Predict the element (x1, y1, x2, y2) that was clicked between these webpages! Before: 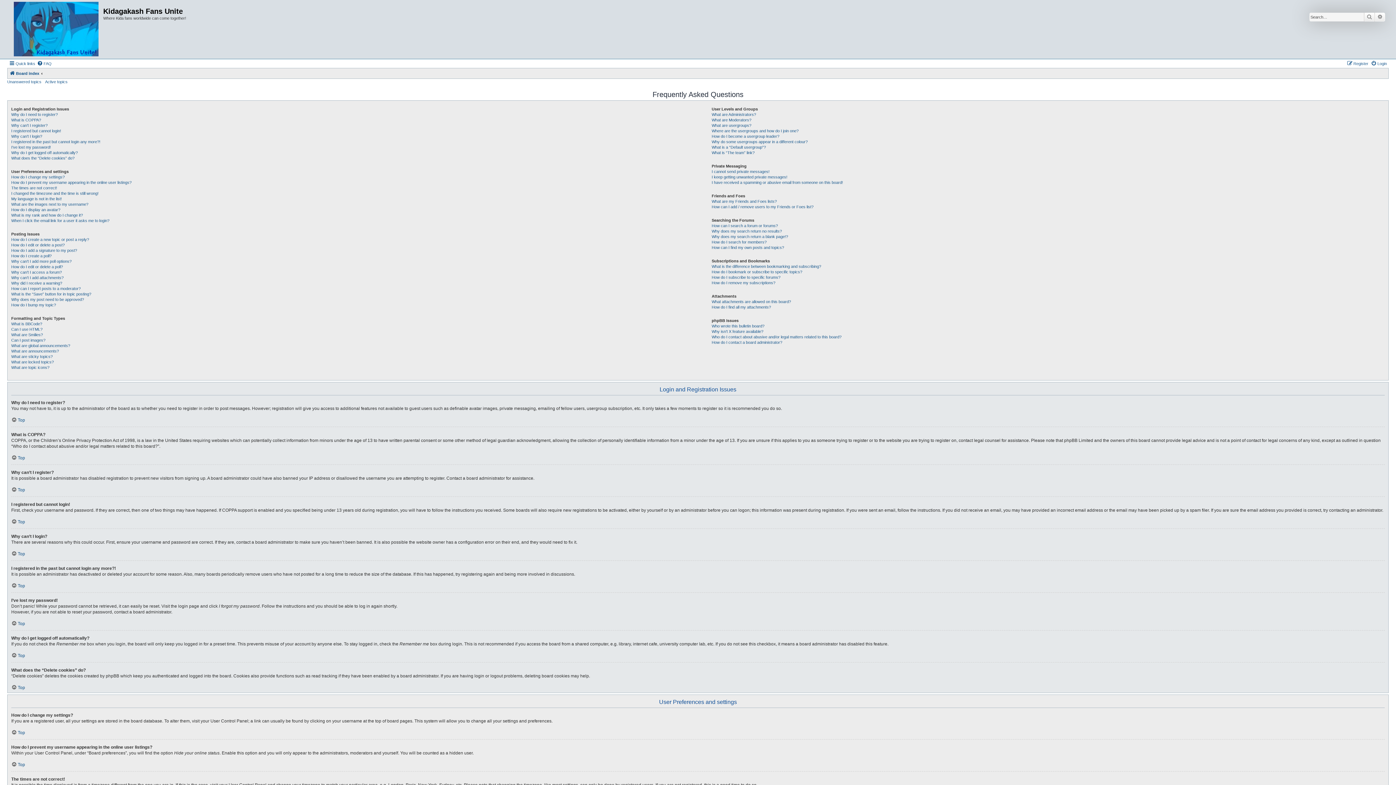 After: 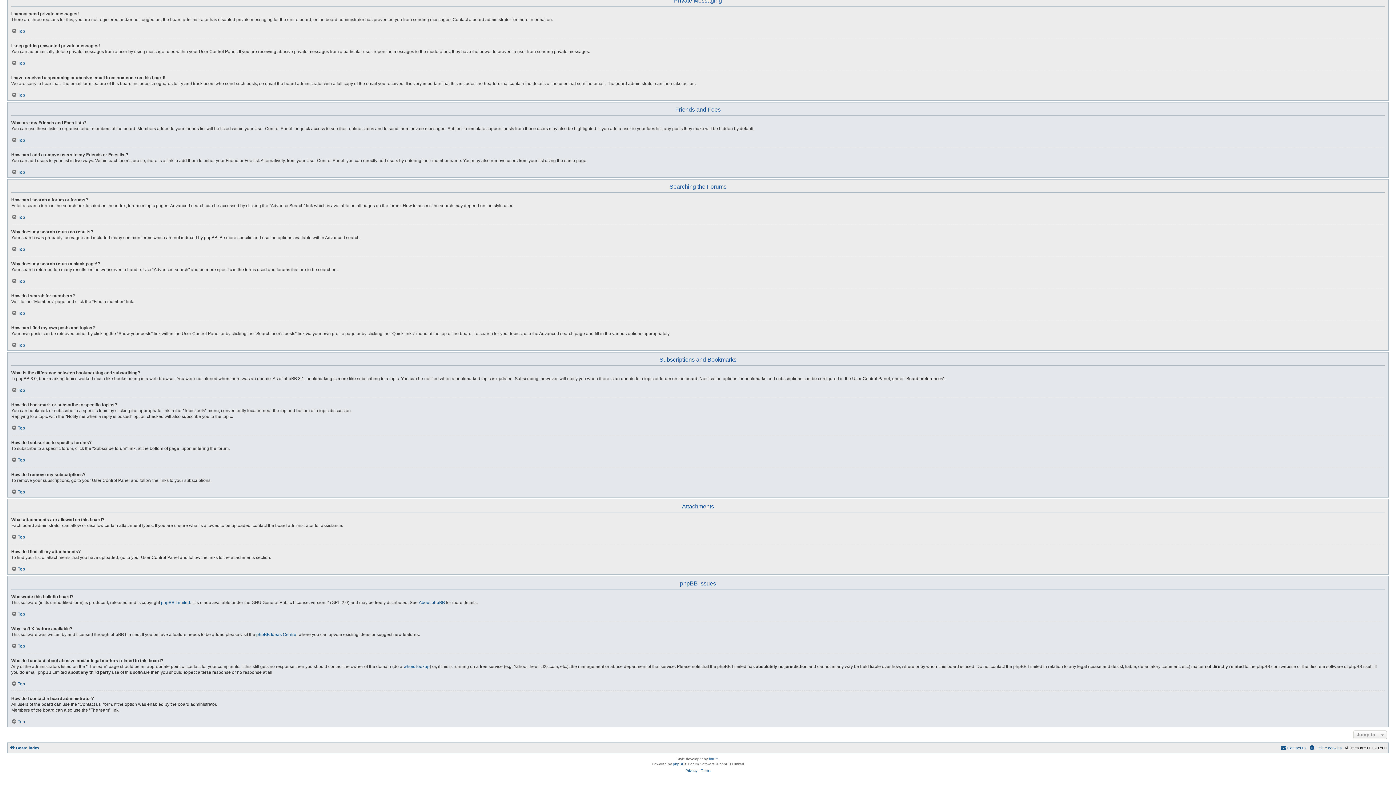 Action: label: How do I remove my subscriptions? bbox: (711, 280, 775, 285)